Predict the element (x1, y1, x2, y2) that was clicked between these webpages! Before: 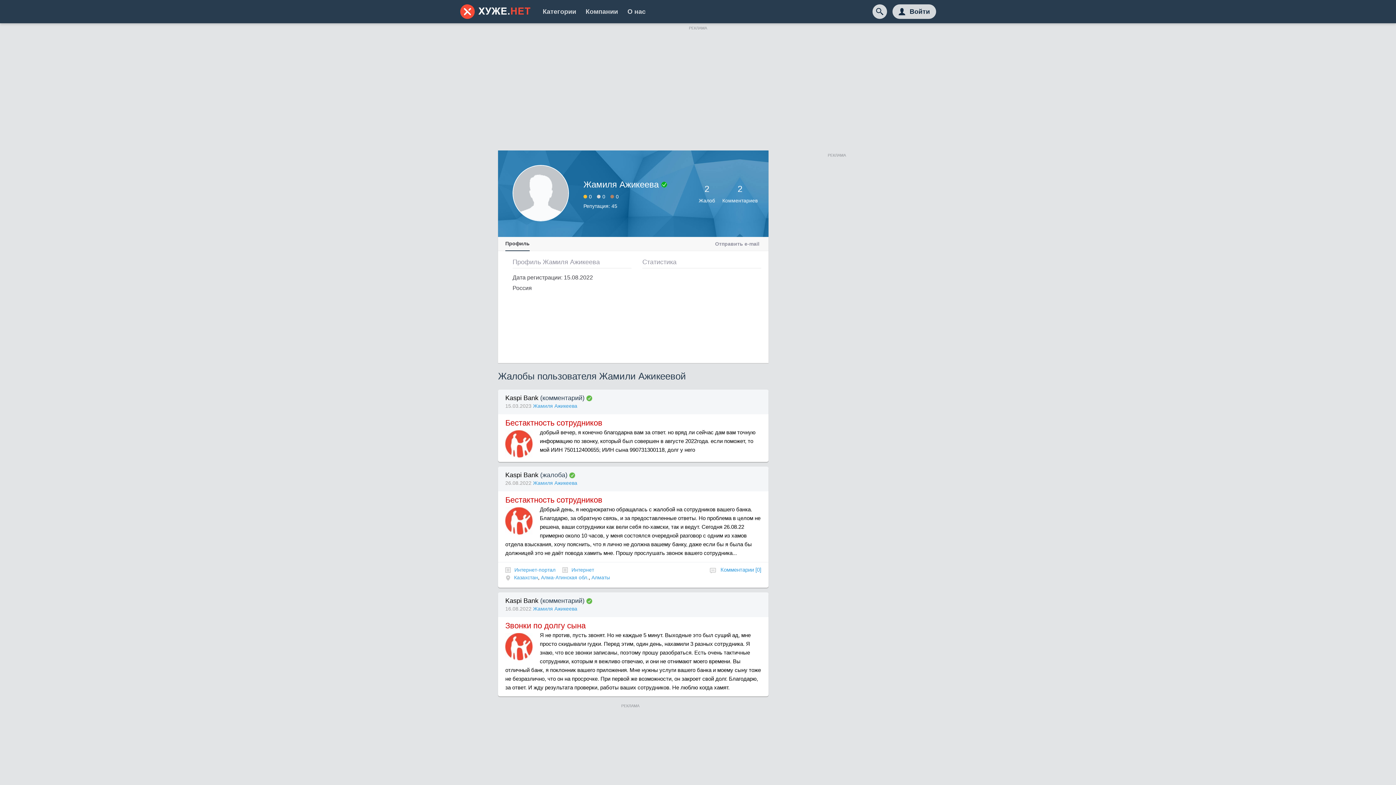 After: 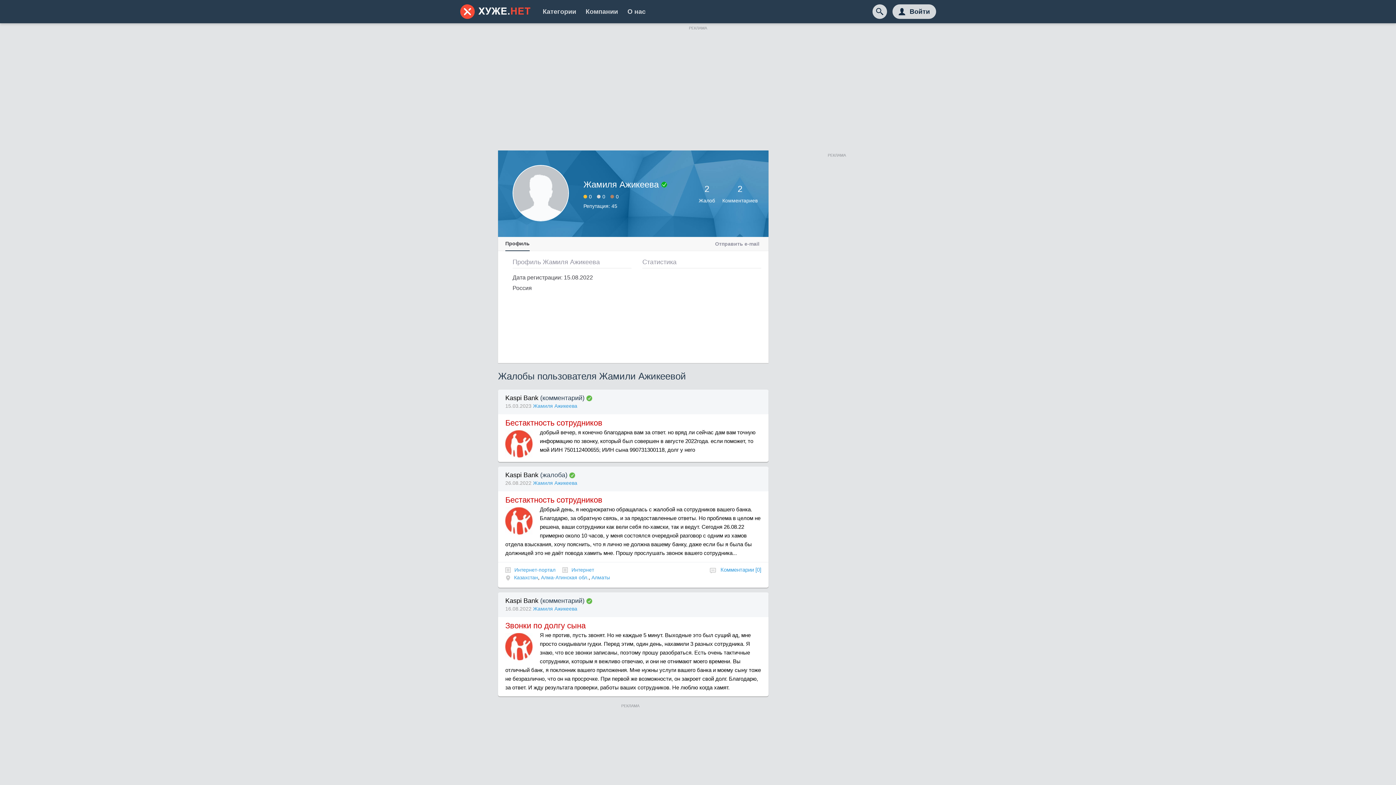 Action: label: Жамиля Ажикеева bbox: (533, 606, 577, 611)